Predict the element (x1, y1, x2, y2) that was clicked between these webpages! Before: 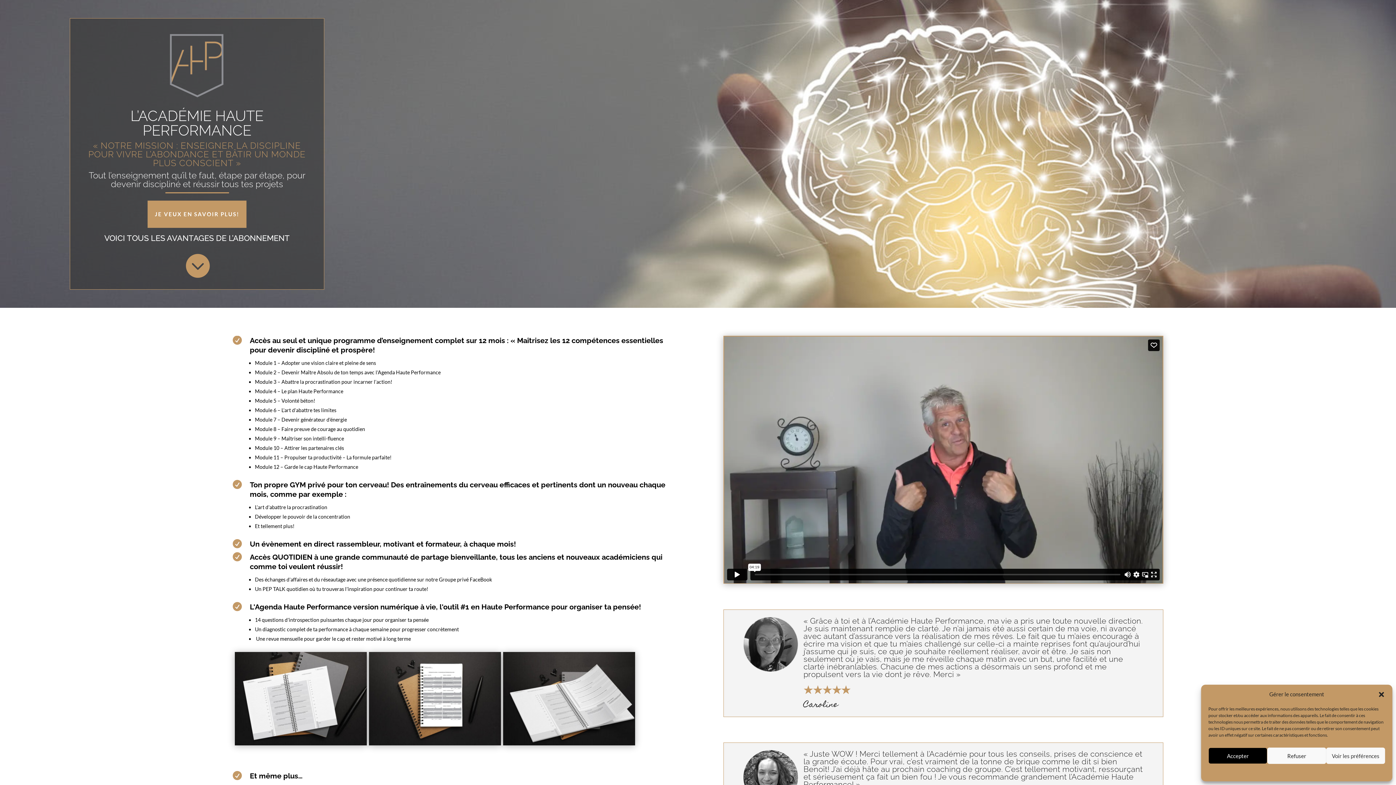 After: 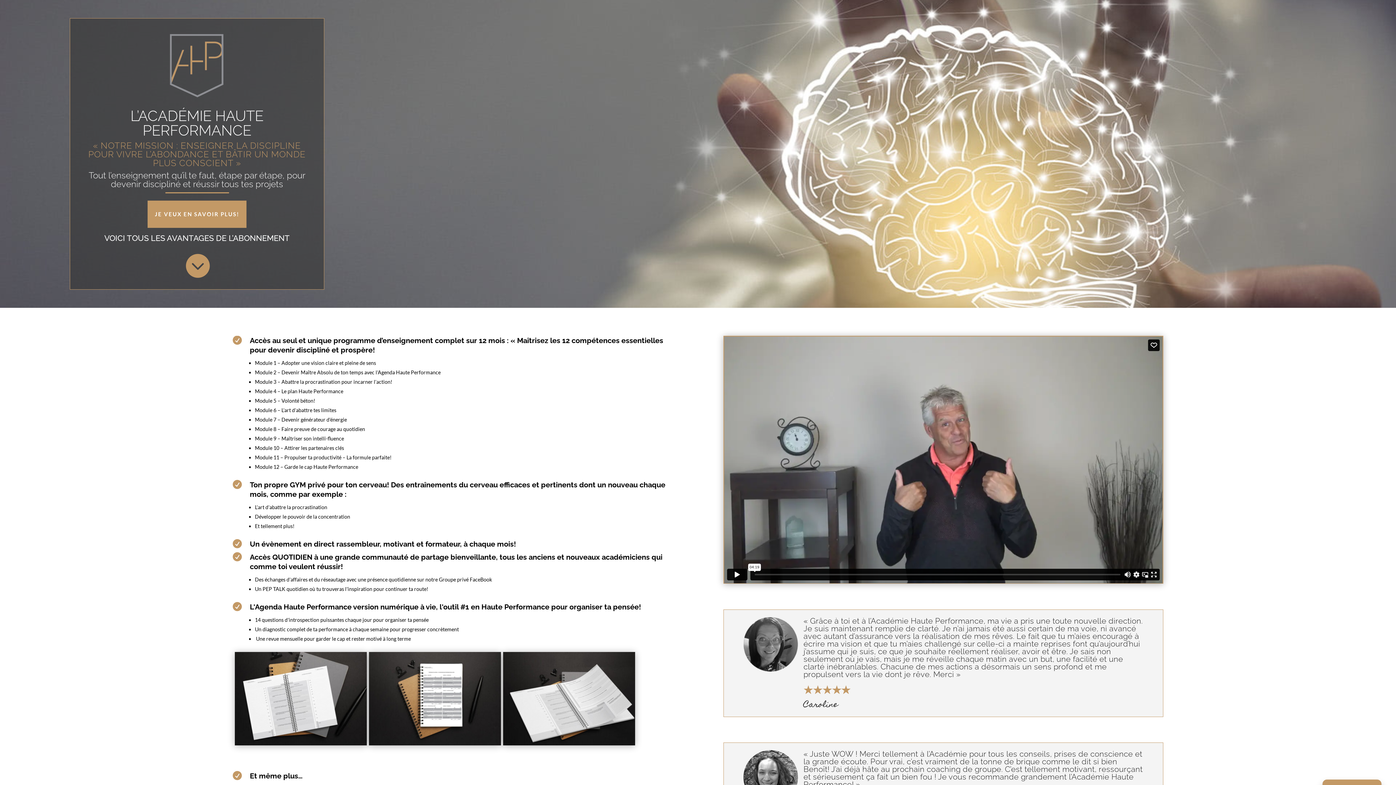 Action: label: Accepter bbox: (1208, 748, 1267, 764)